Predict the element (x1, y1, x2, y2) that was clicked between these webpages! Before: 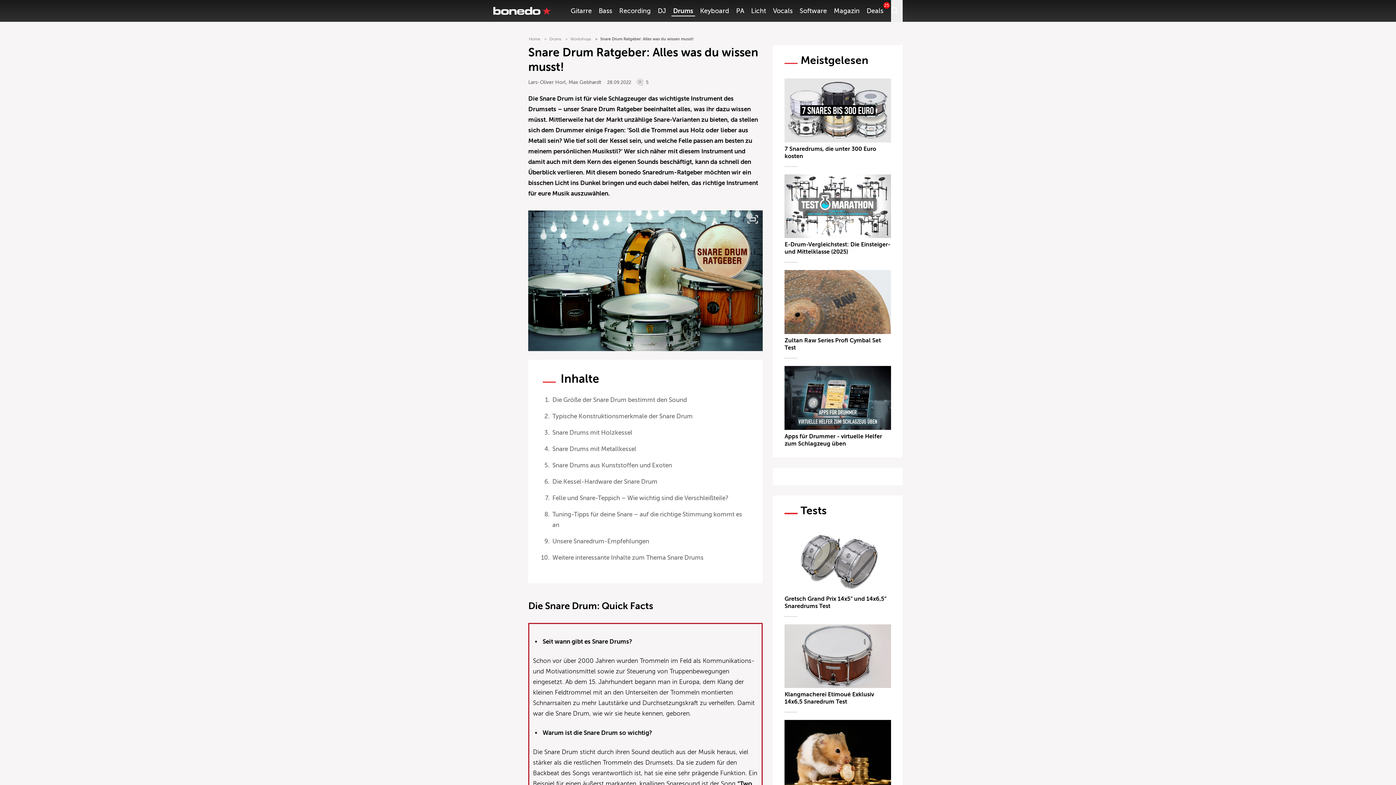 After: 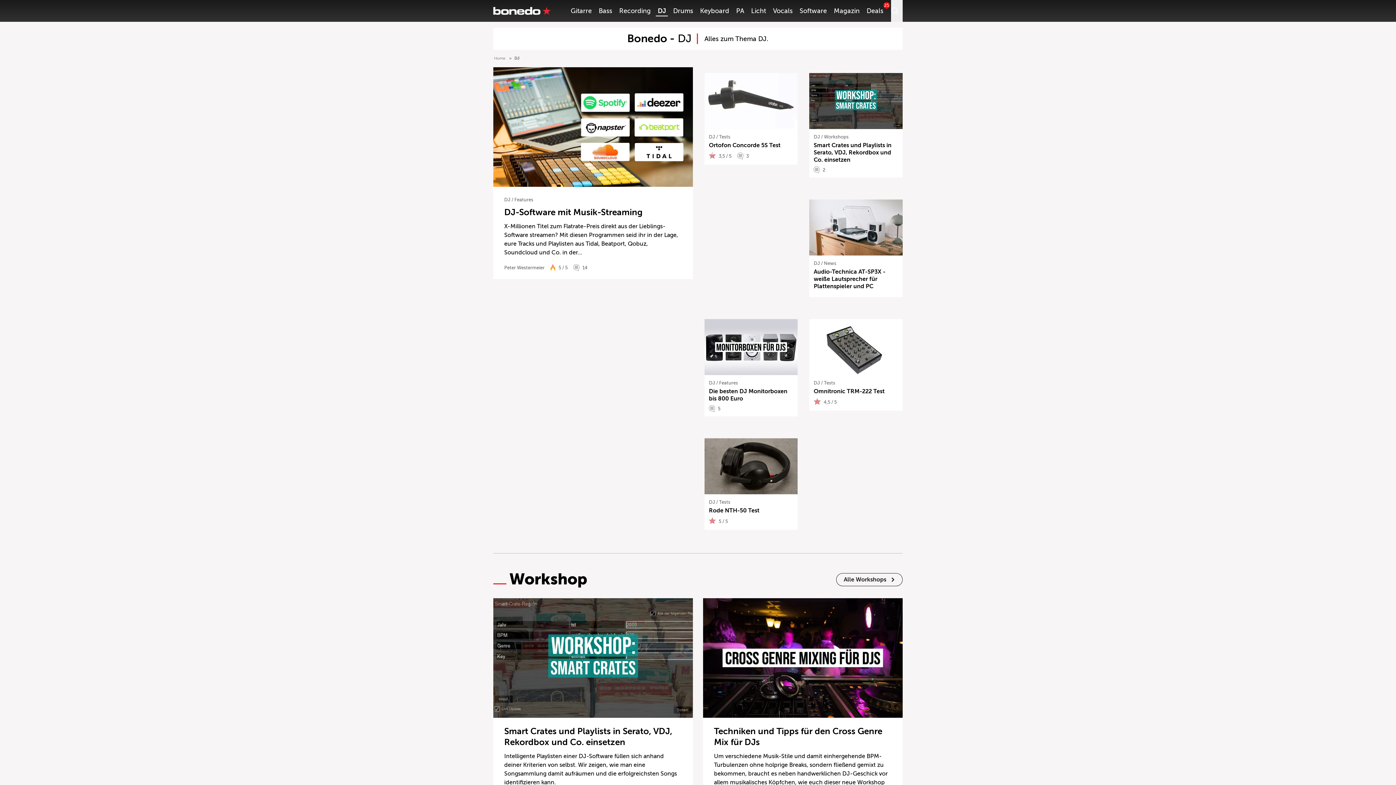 Action: bbox: (657, 7, 666, 14) label: DJ